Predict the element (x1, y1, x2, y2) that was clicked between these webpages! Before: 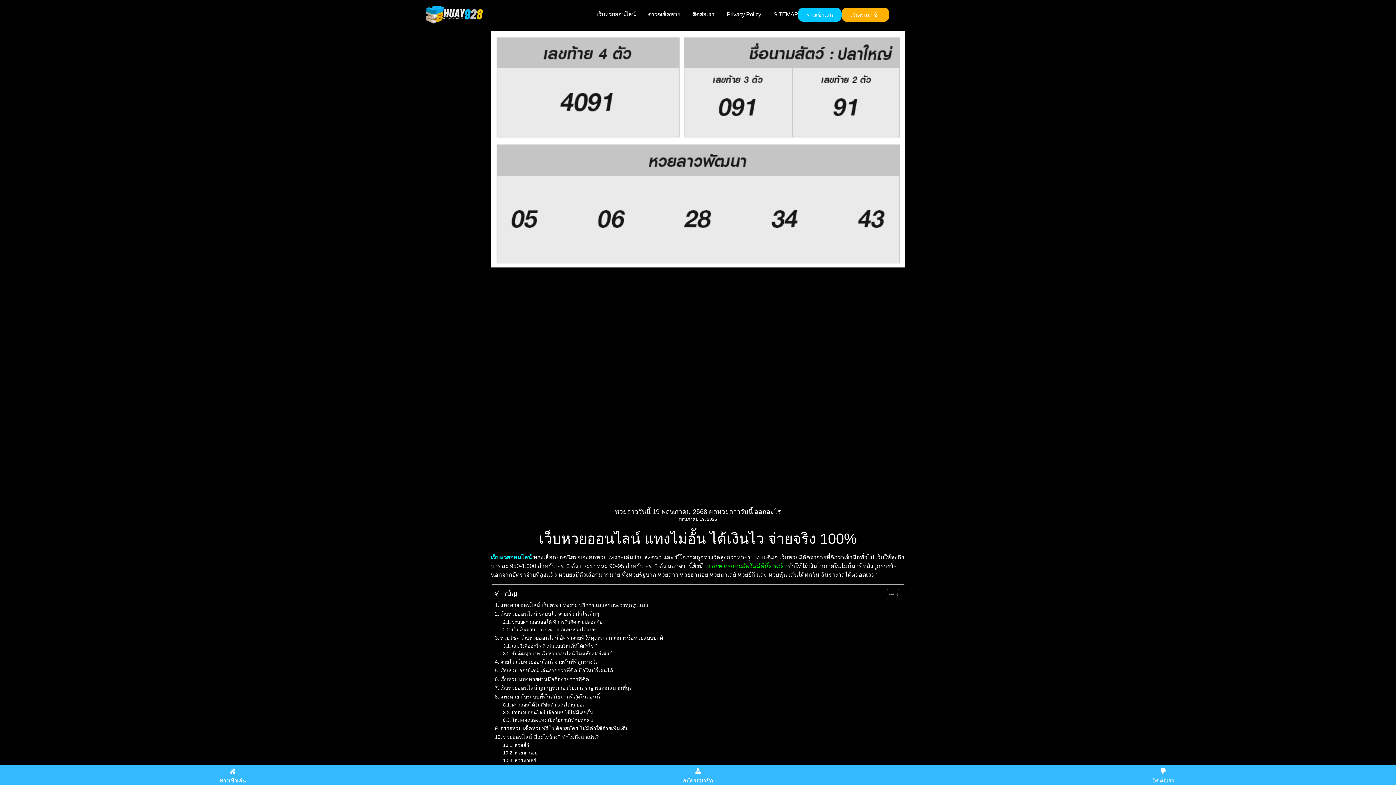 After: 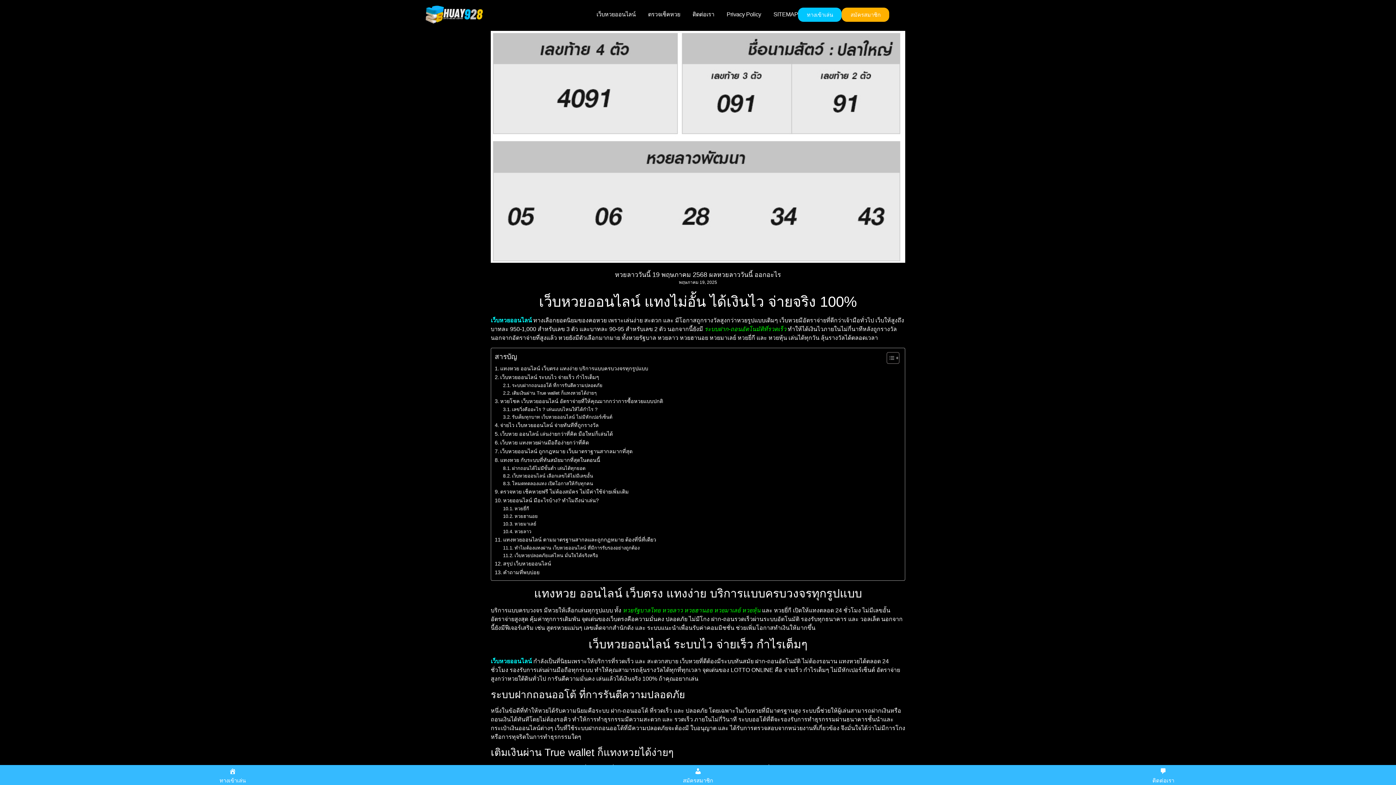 Action: label: เติมเงินผ่าน True wallet ก็แทงหวยได้ง่ายๆ bbox: (503, 626, 596, 633)